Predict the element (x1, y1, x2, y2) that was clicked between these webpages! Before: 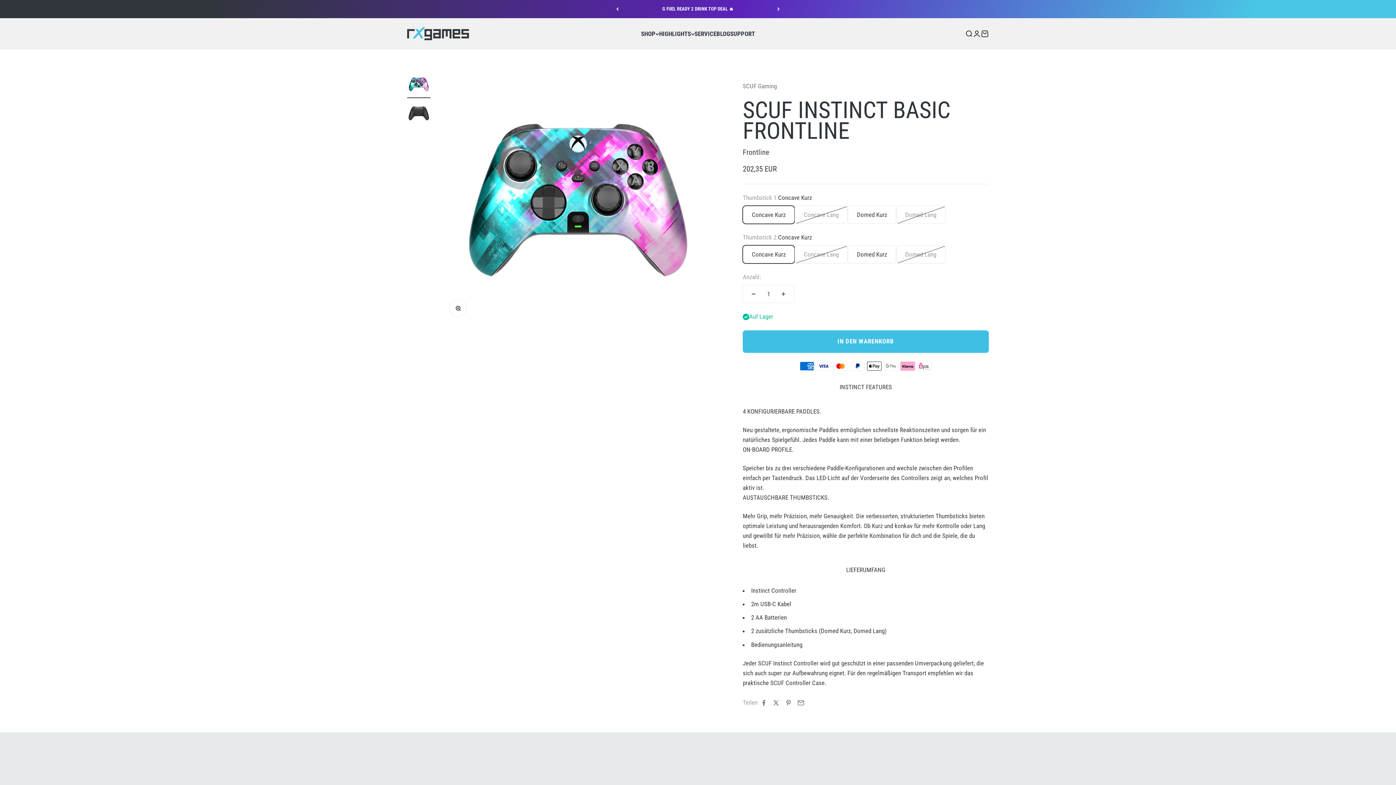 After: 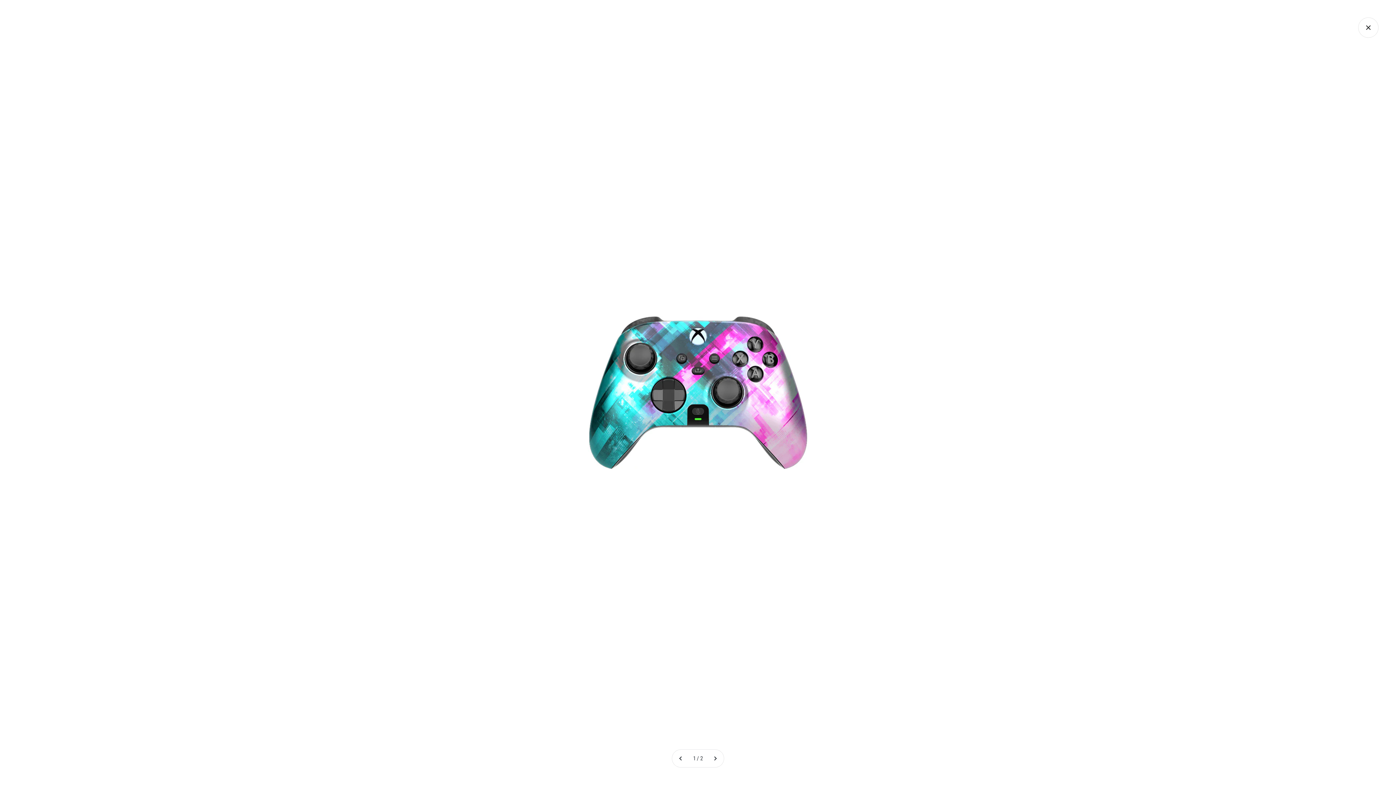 Action: label: Bild vergrößern bbox: (450, 300, 466, 316)